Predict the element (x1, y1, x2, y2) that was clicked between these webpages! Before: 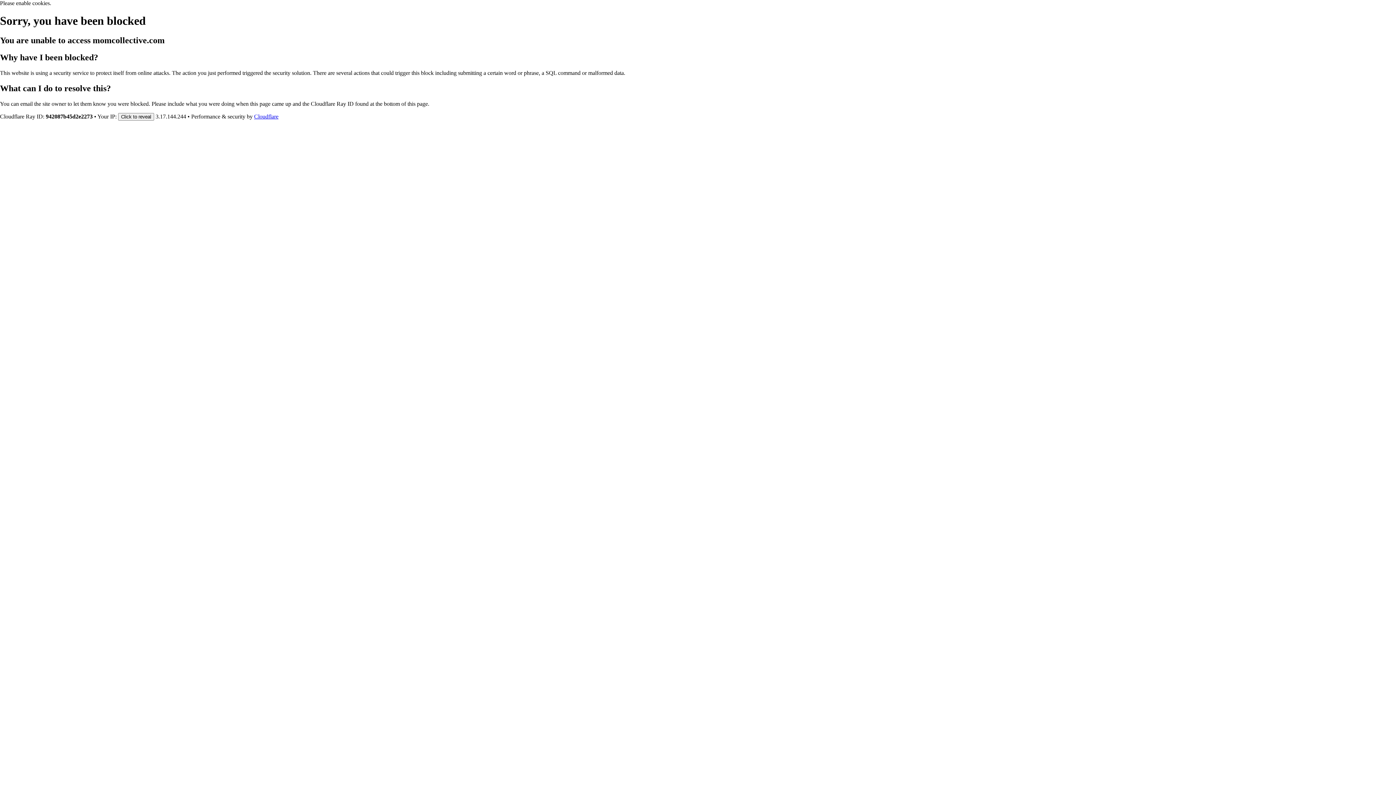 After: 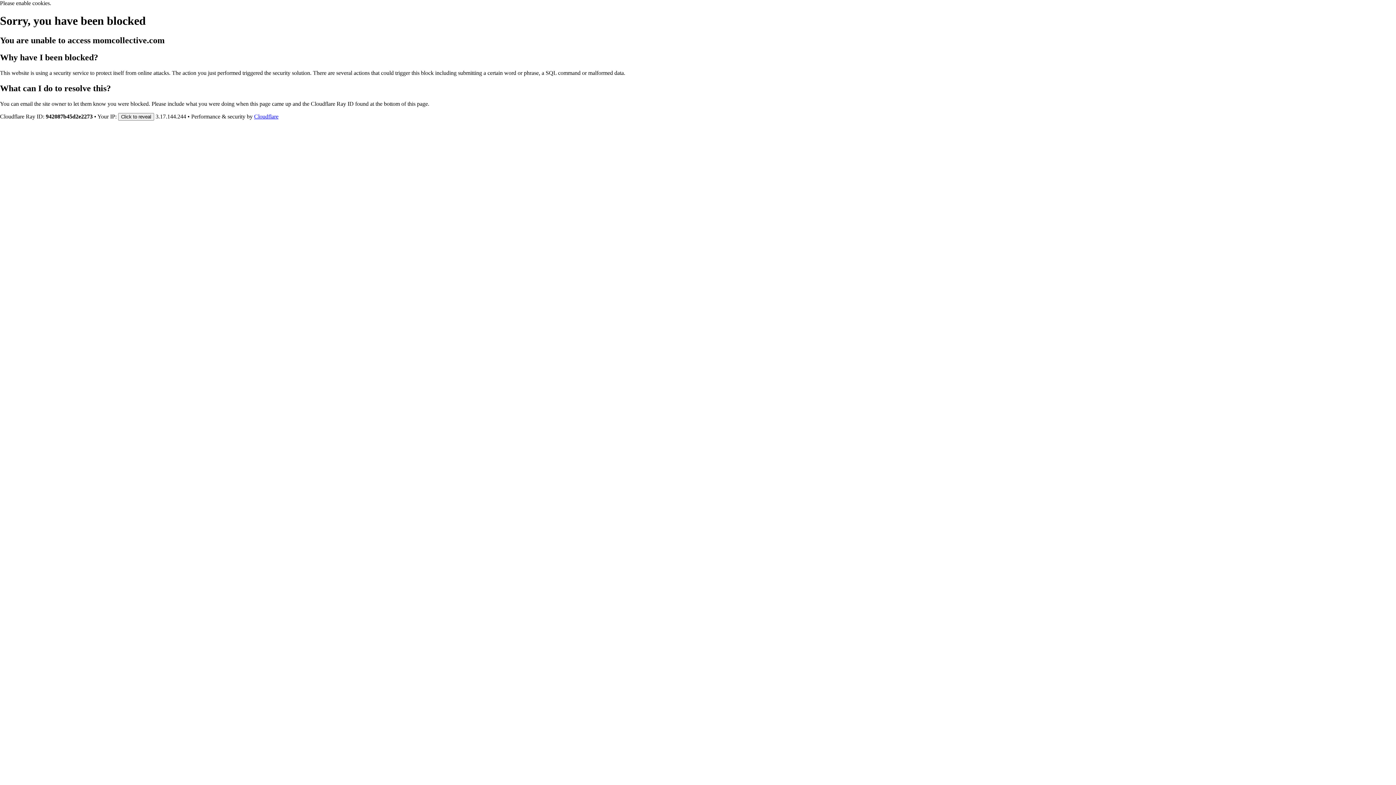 Action: bbox: (254, 113, 278, 119) label: Cloudflare